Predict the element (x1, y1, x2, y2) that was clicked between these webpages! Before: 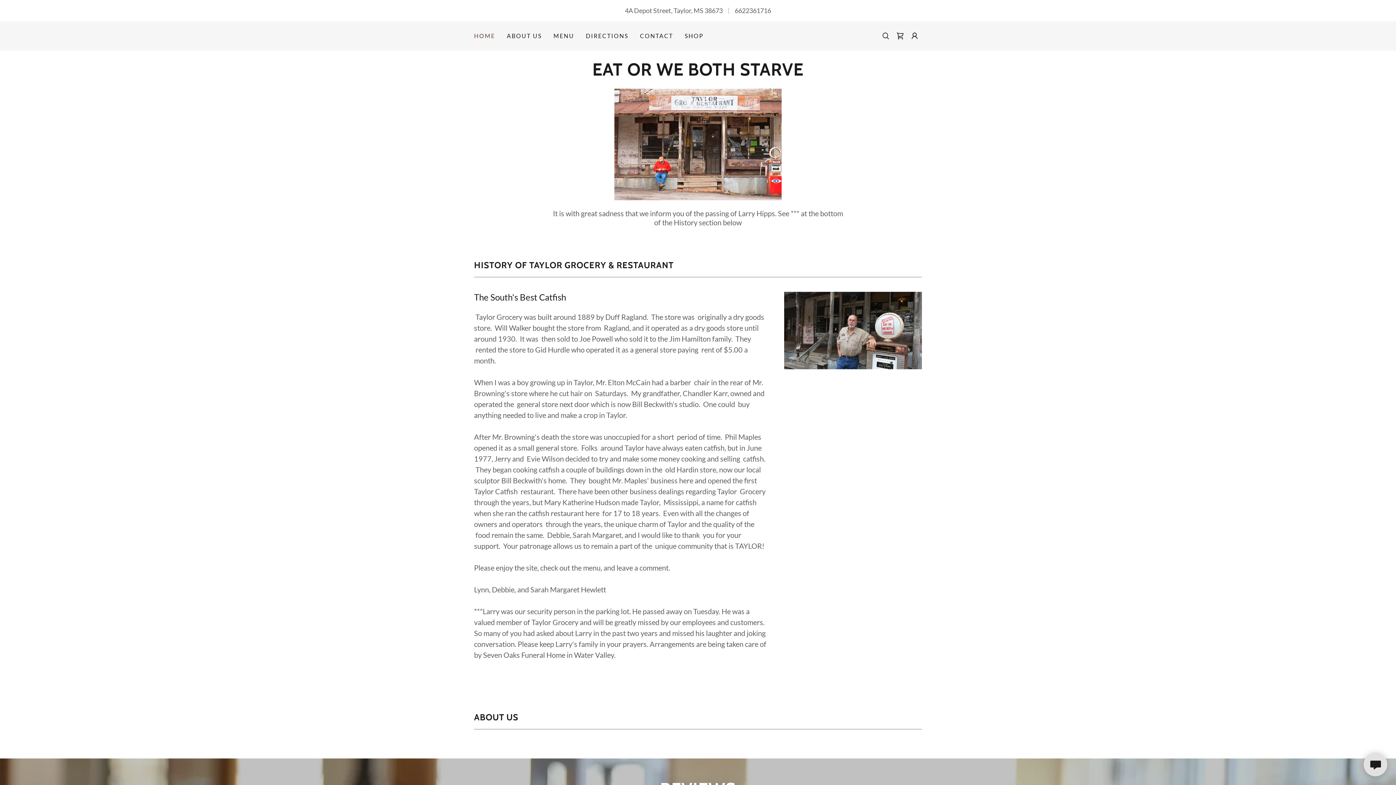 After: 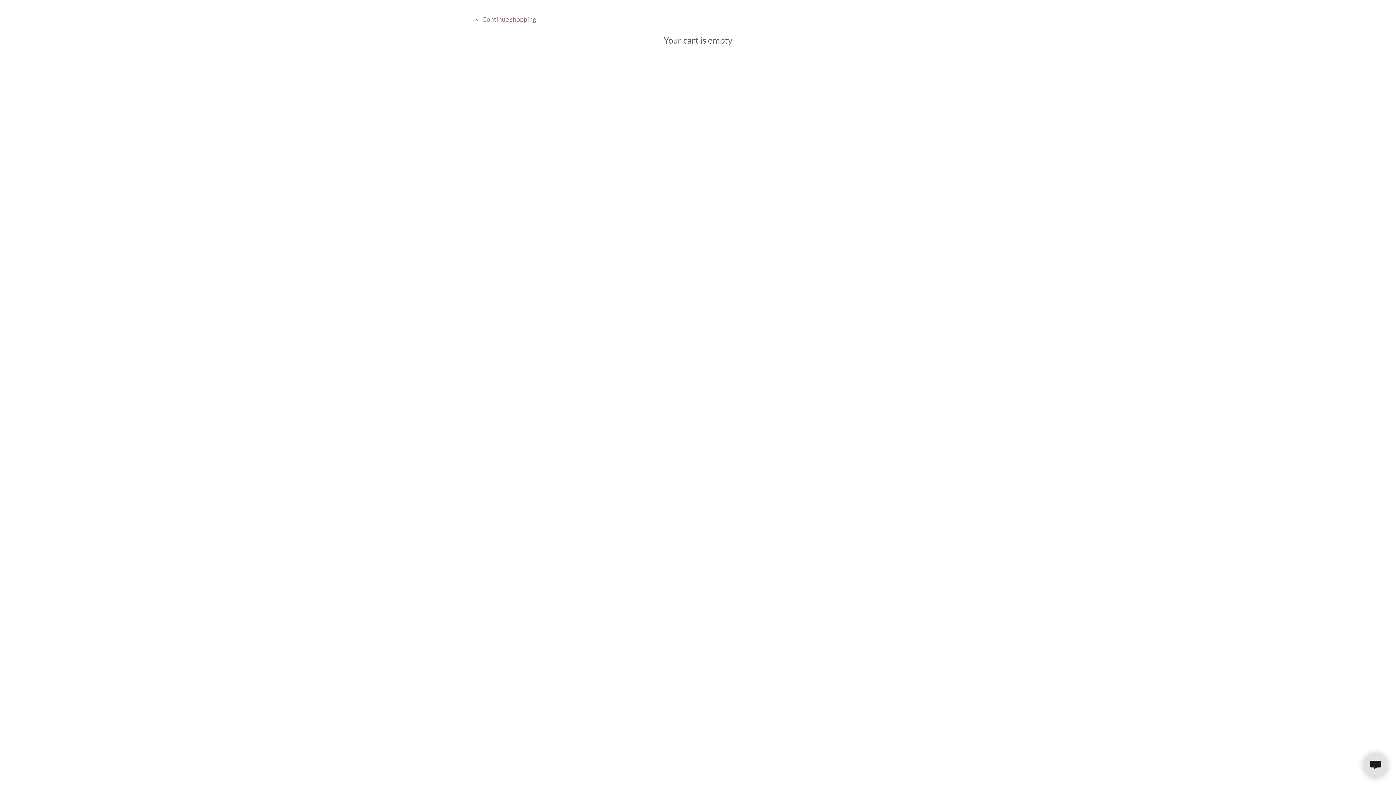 Action: label: Shopping Cart Icon bbox: (893, 28, 907, 43)